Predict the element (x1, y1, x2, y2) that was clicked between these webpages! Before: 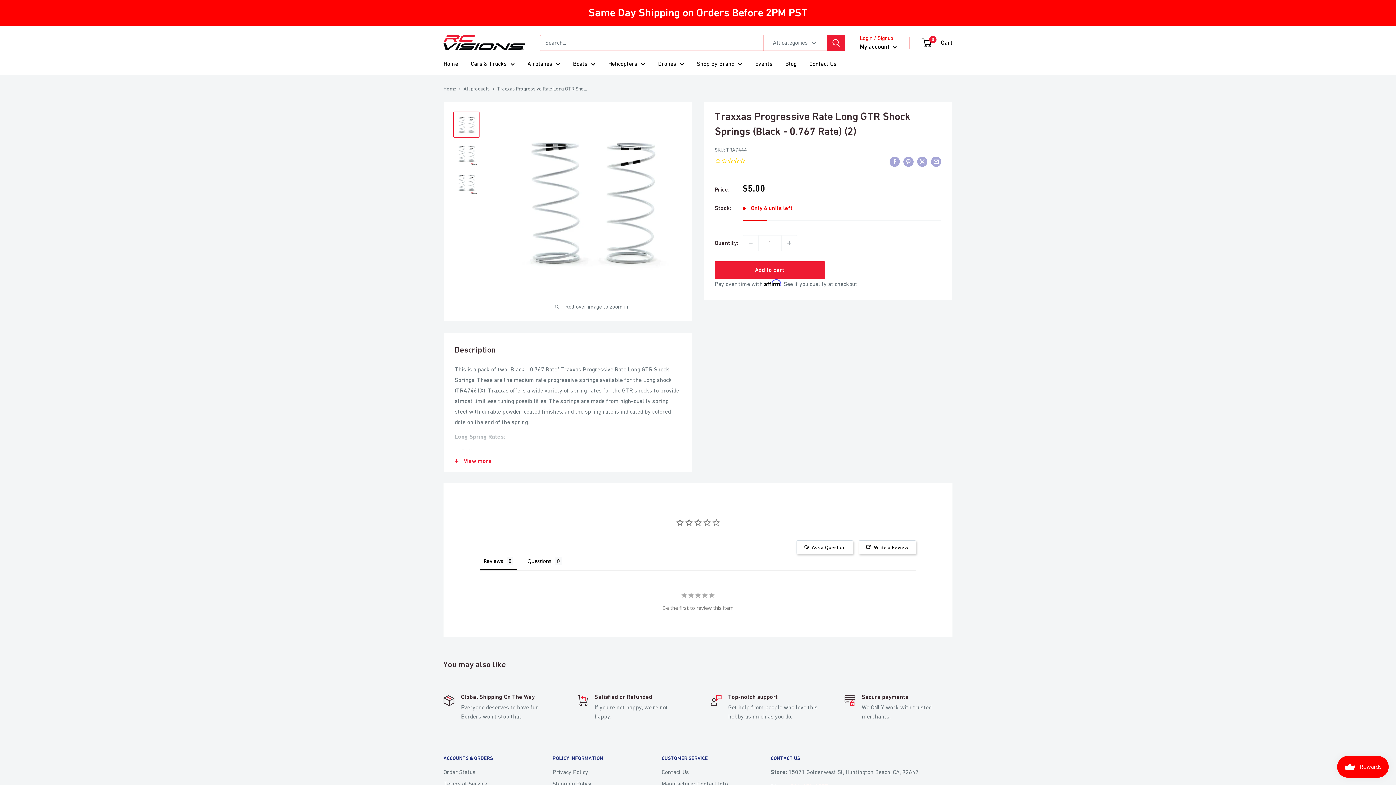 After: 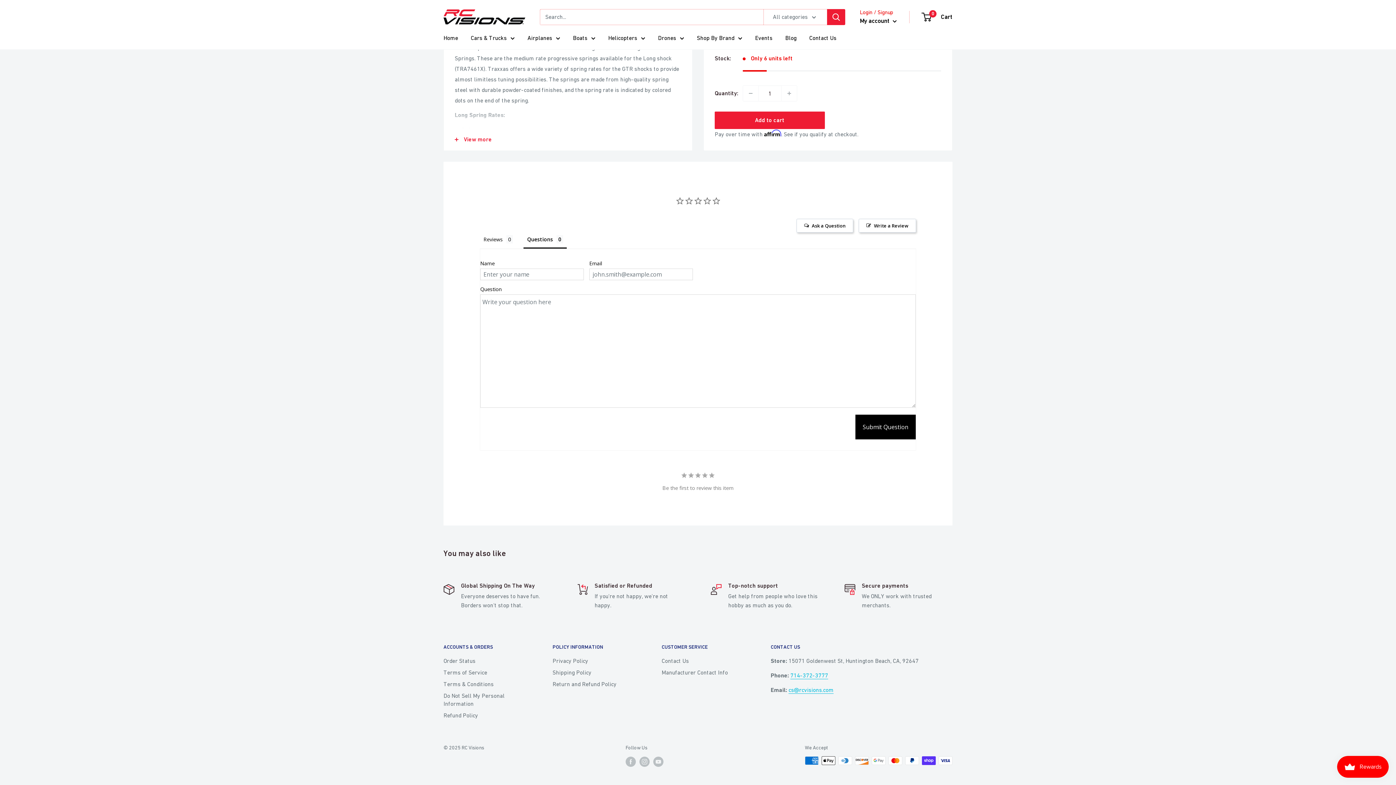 Action: bbox: (801, 539, 856, 553) label: Ask a Question